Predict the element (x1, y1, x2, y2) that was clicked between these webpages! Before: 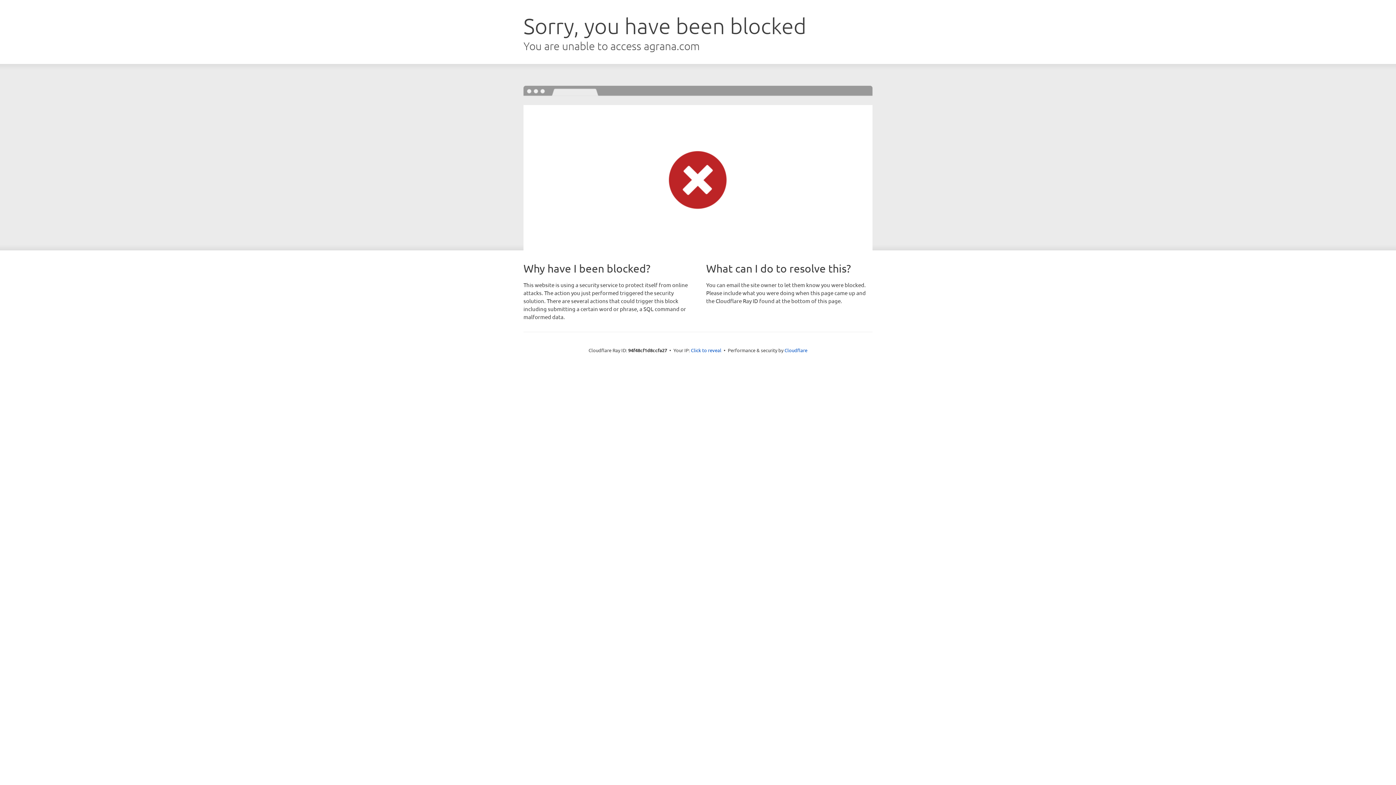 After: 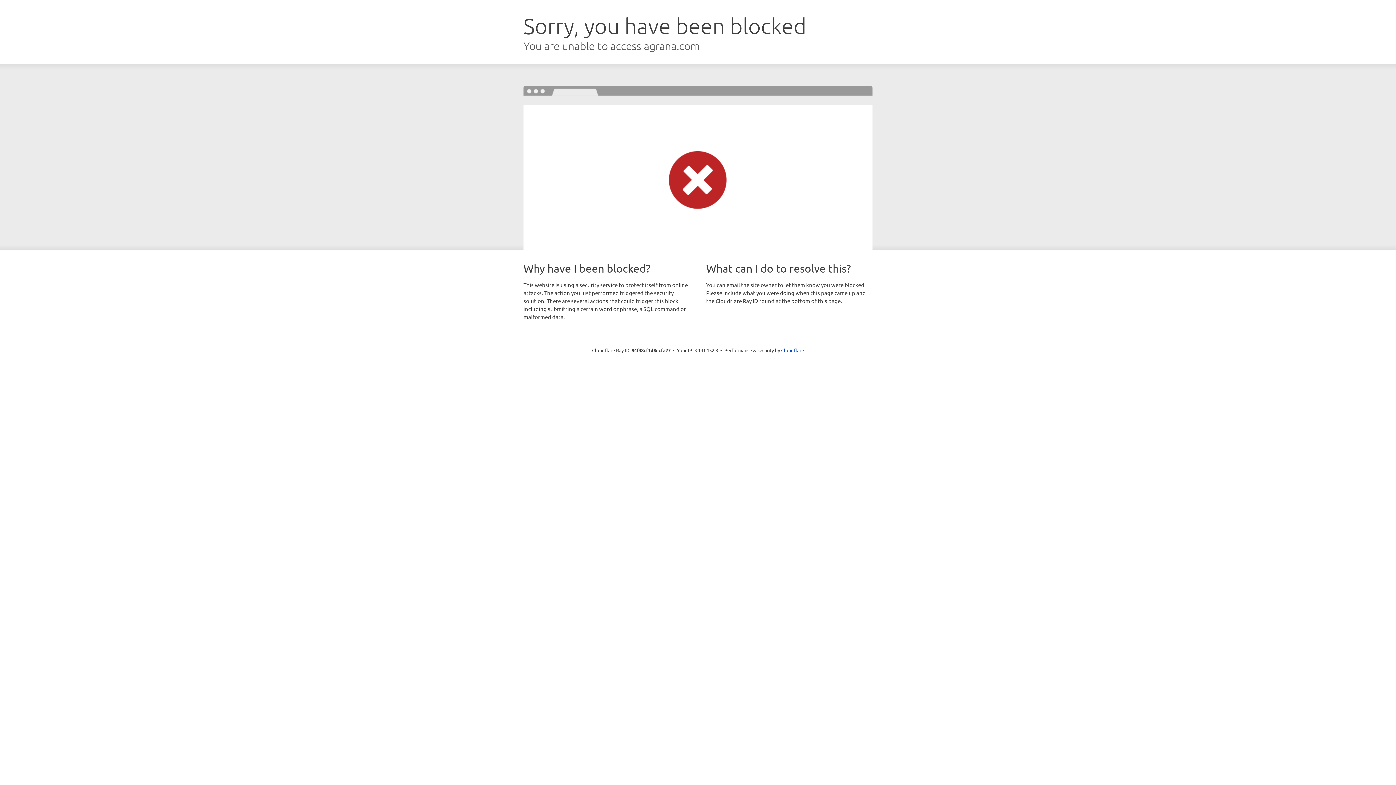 Action: bbox: (691, 346, 721, 353) label: Click to reveal